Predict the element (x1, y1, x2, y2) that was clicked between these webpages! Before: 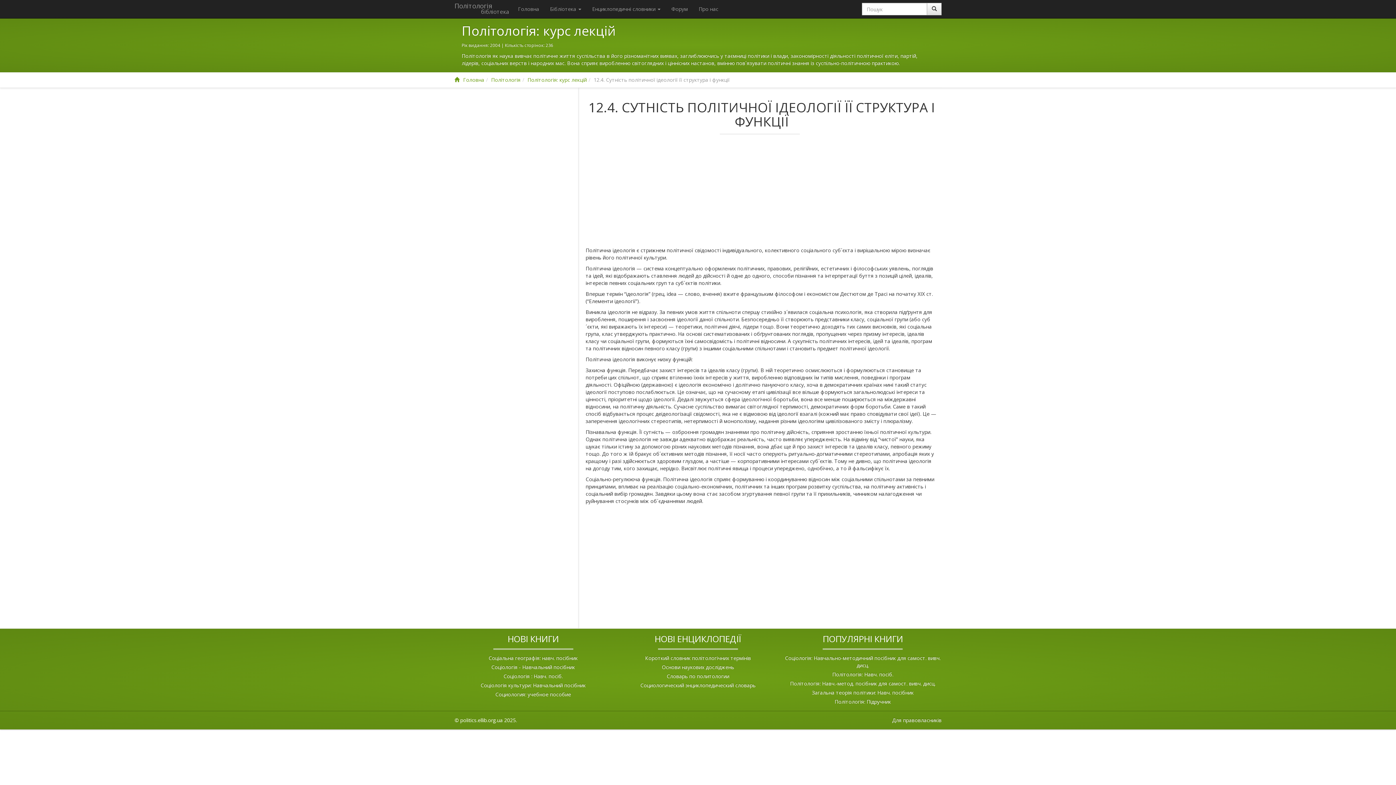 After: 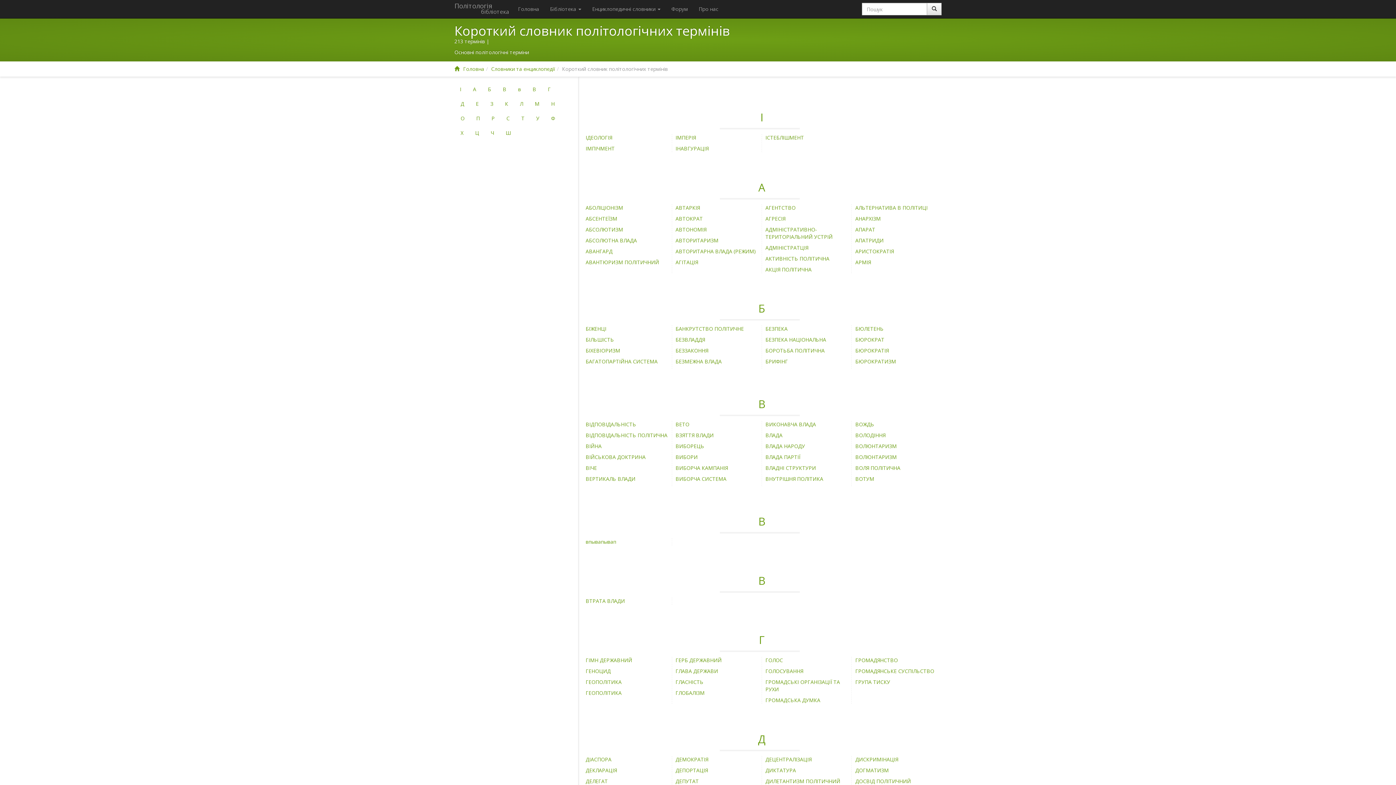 Action: label: Короткий словник політологічних термінів bbox: (645, 654, 751, 661)